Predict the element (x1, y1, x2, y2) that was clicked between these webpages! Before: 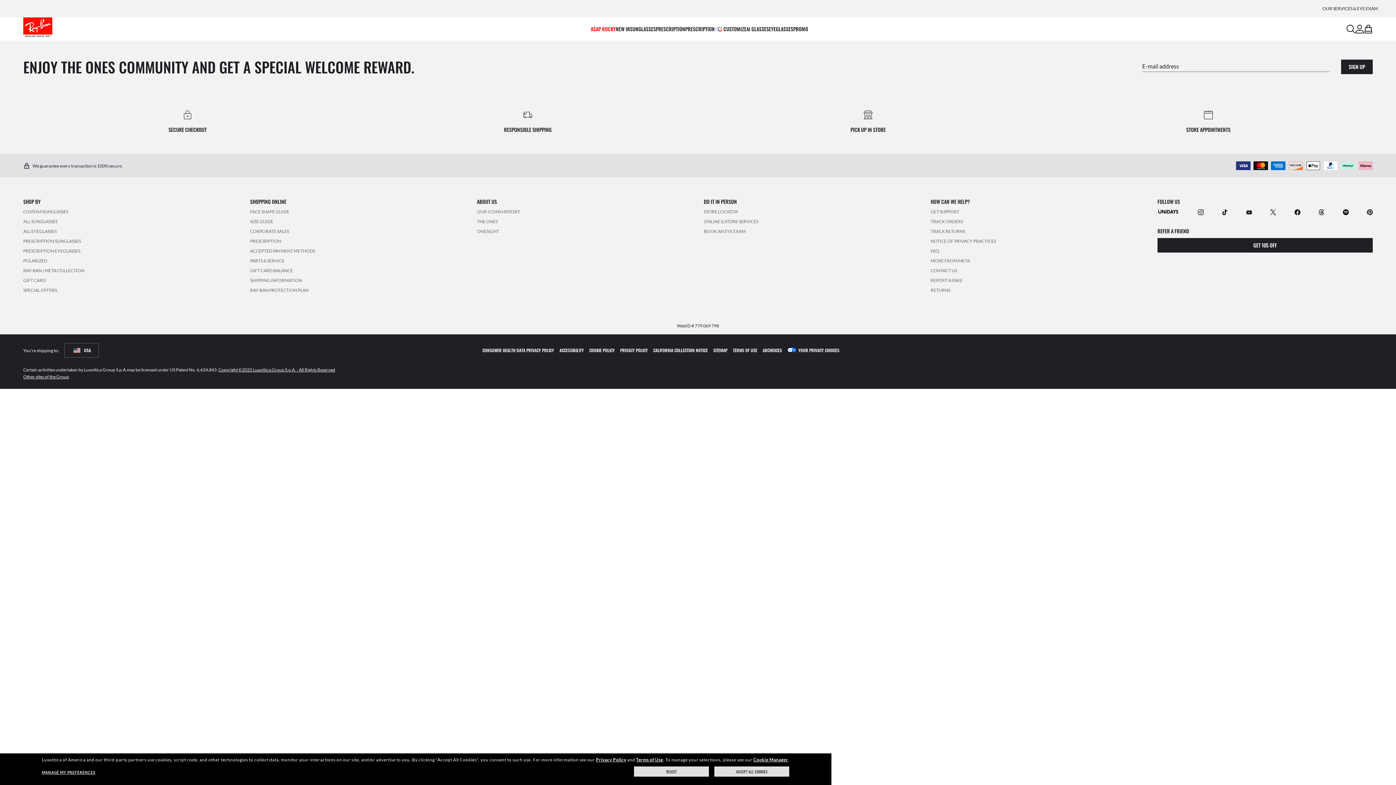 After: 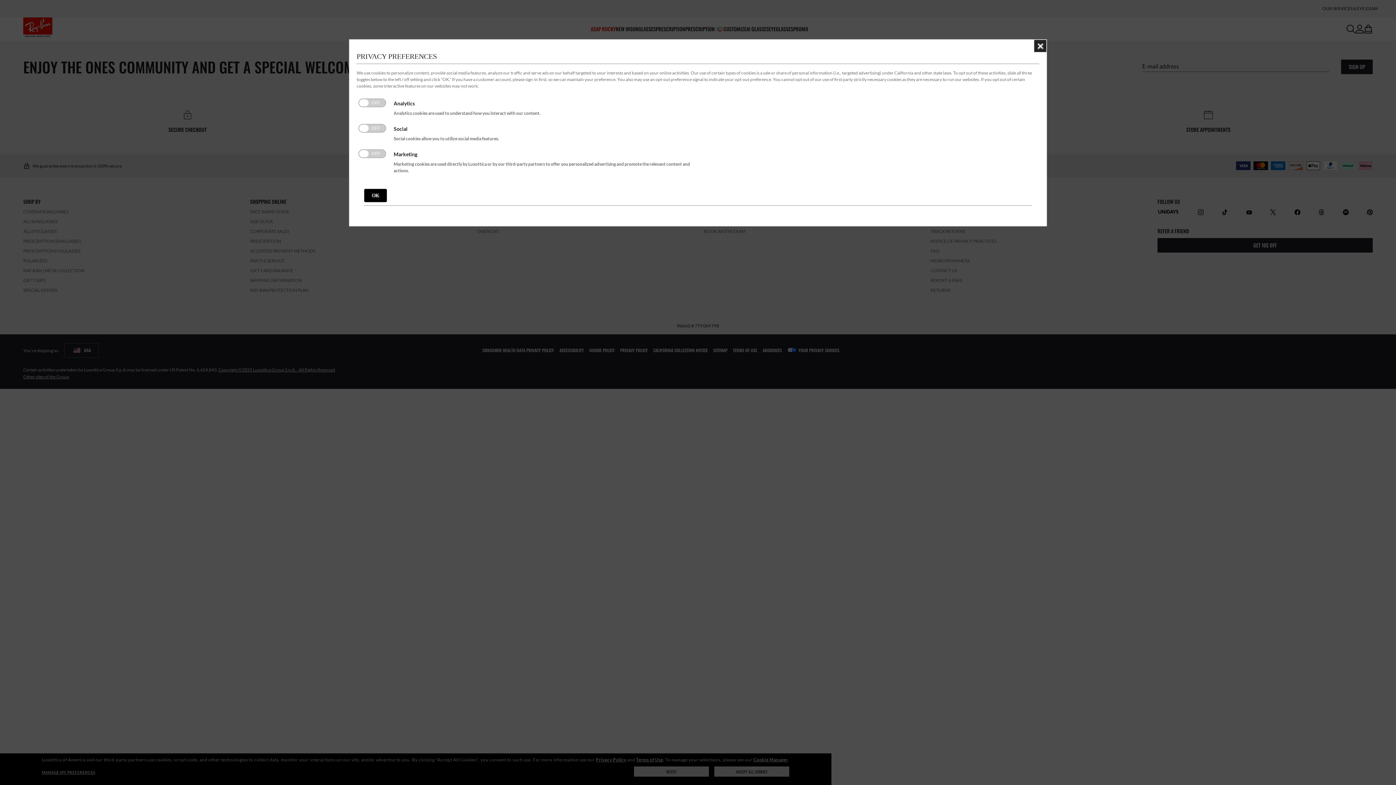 Action: bbox: (787, 347, 839, 353) label: YOUR PRIVACY CHOICES